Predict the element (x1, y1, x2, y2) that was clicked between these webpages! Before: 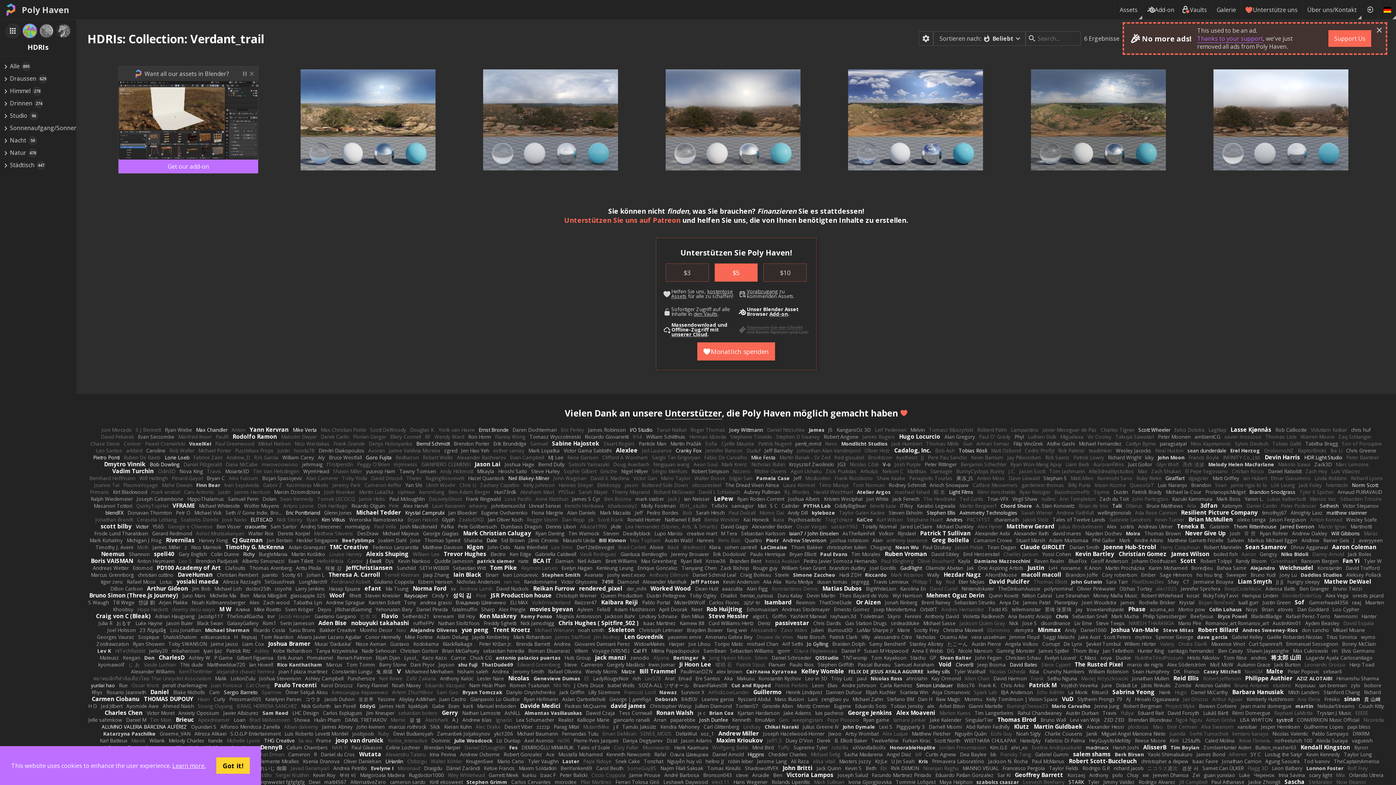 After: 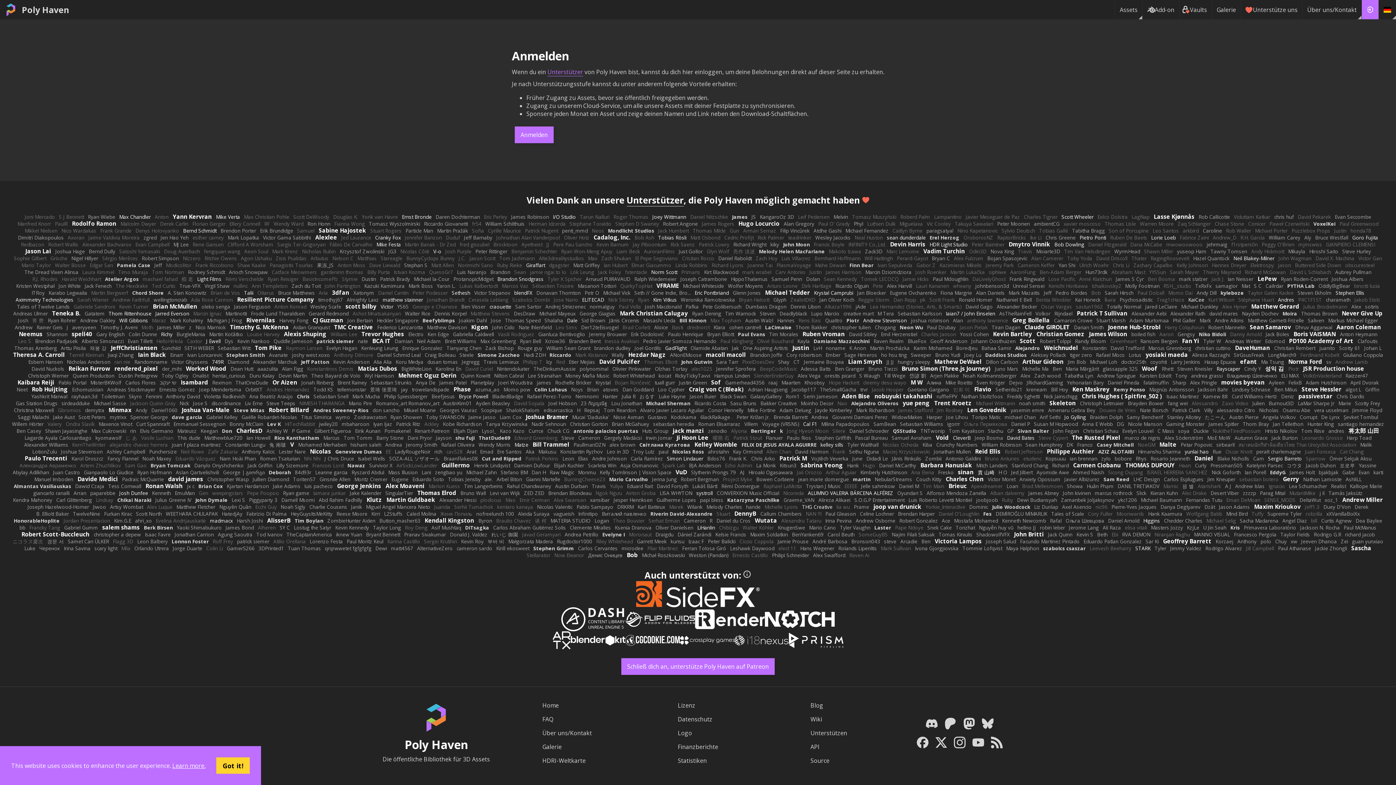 Action: bbox: (1361, 0, 1378, 19)